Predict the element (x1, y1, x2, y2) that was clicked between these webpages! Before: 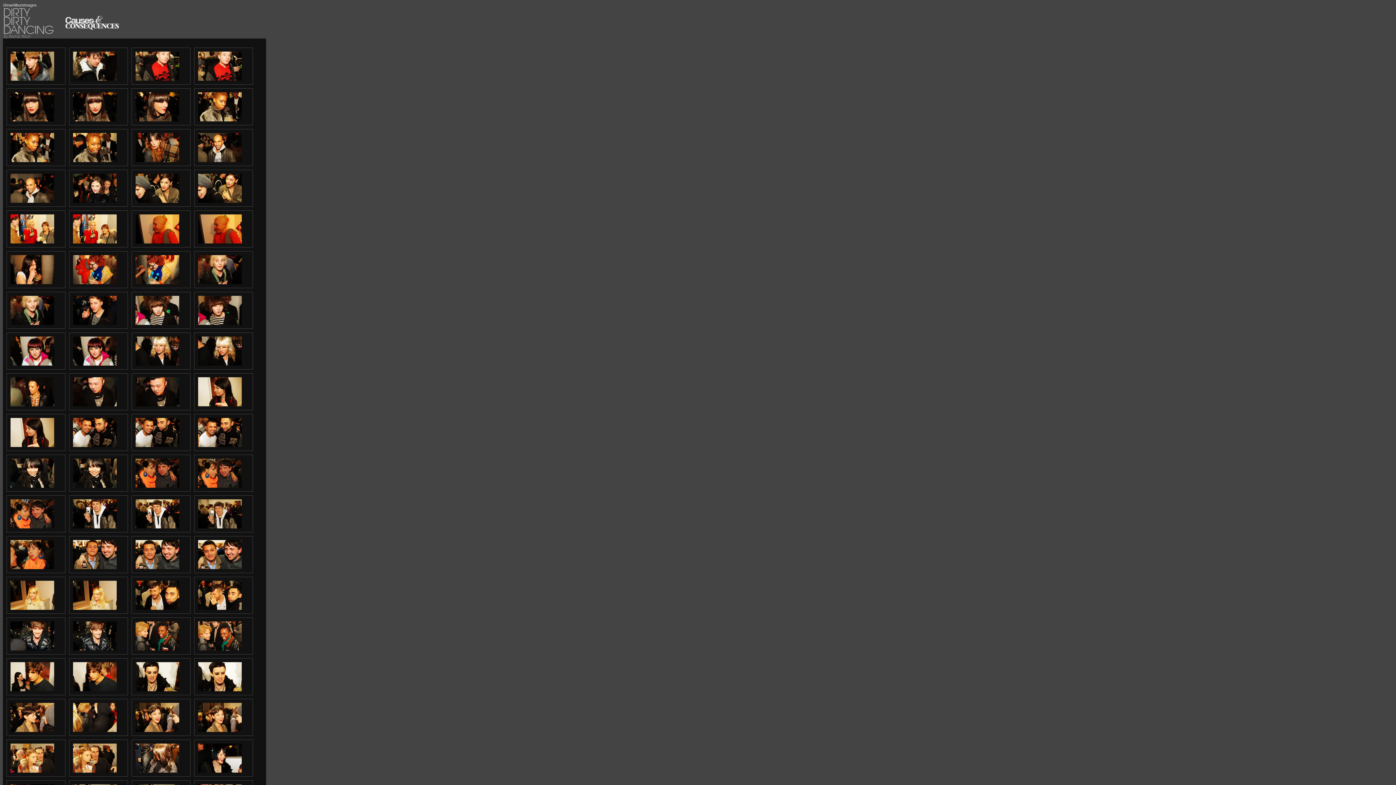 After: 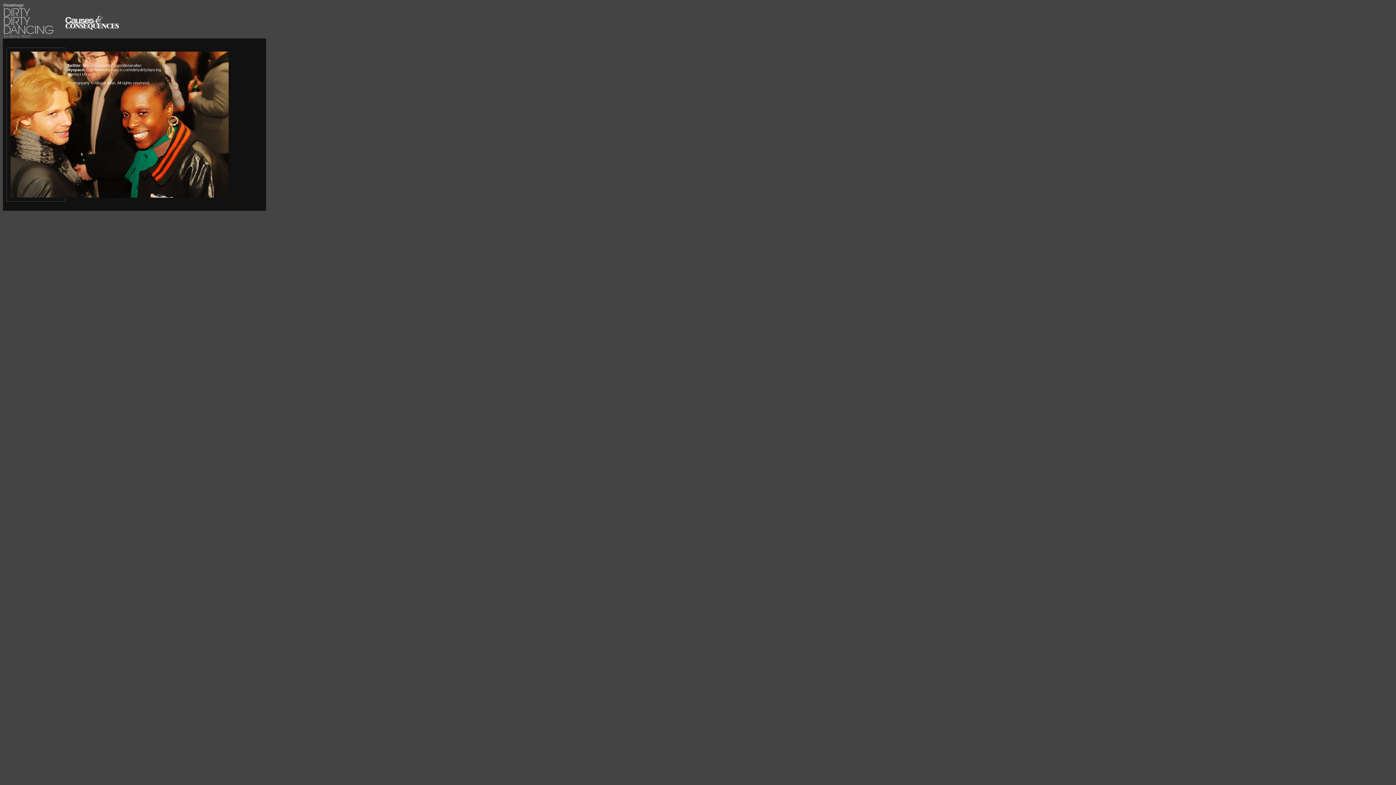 Action: bbox: (198, 647, 241, 651)